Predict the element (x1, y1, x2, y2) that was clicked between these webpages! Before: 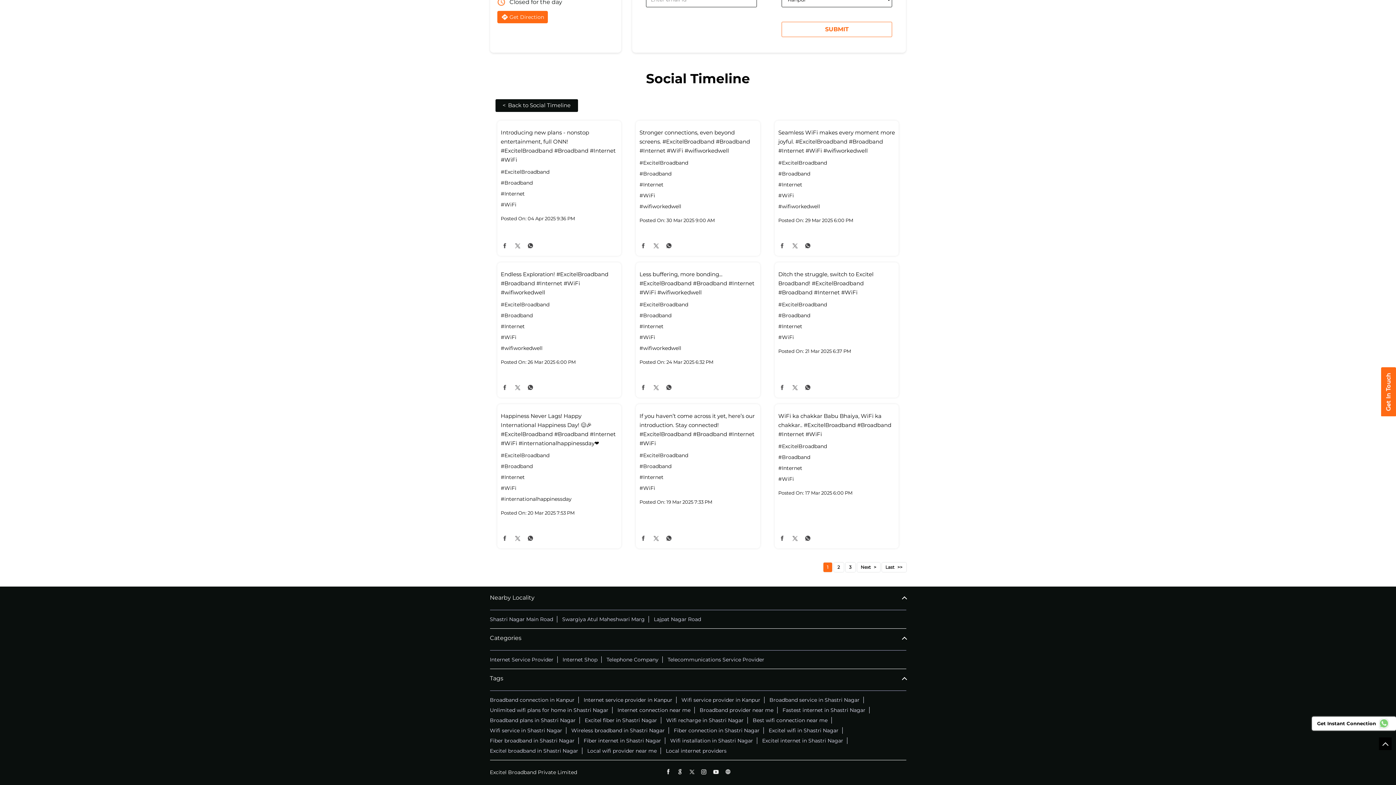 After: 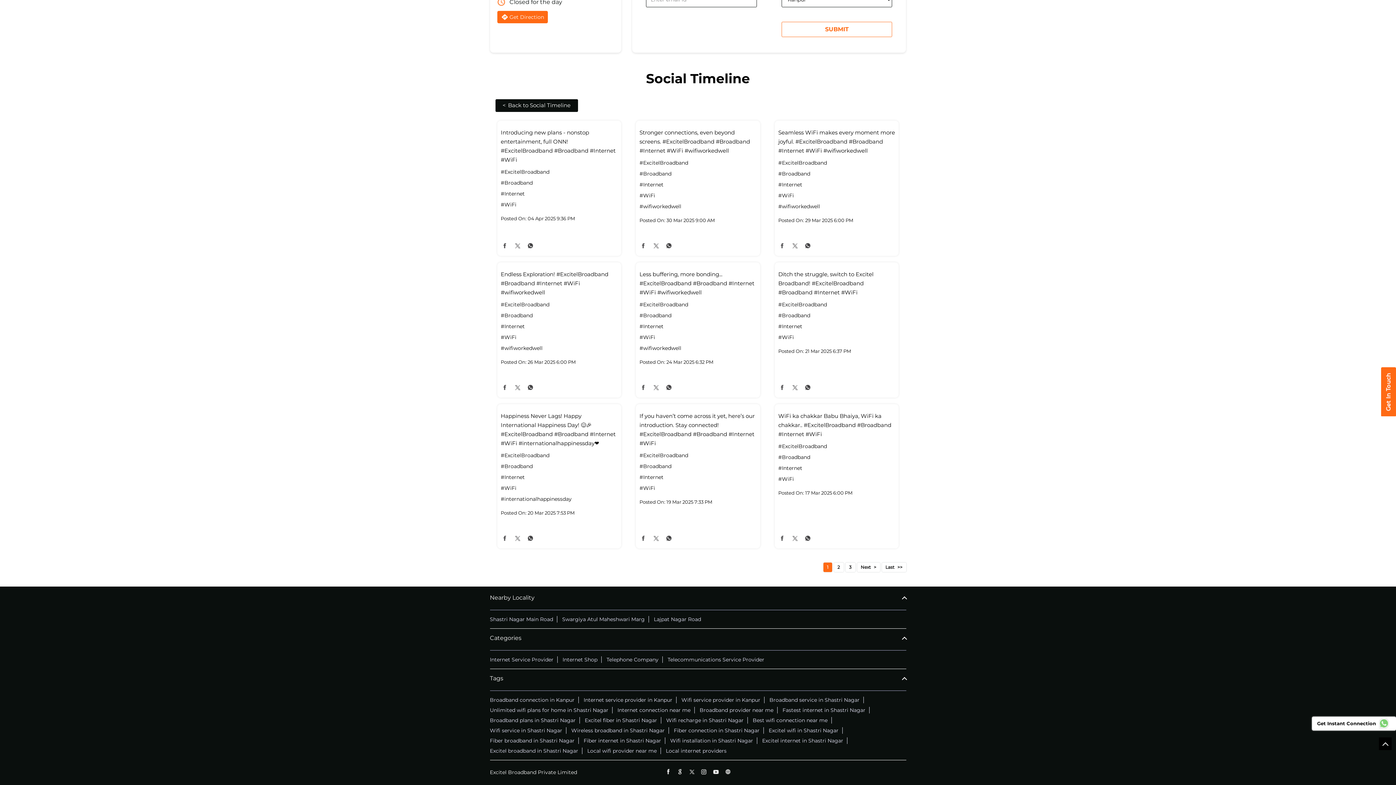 Action: bbox: (500, 312, 617, 318) label: #Broadband